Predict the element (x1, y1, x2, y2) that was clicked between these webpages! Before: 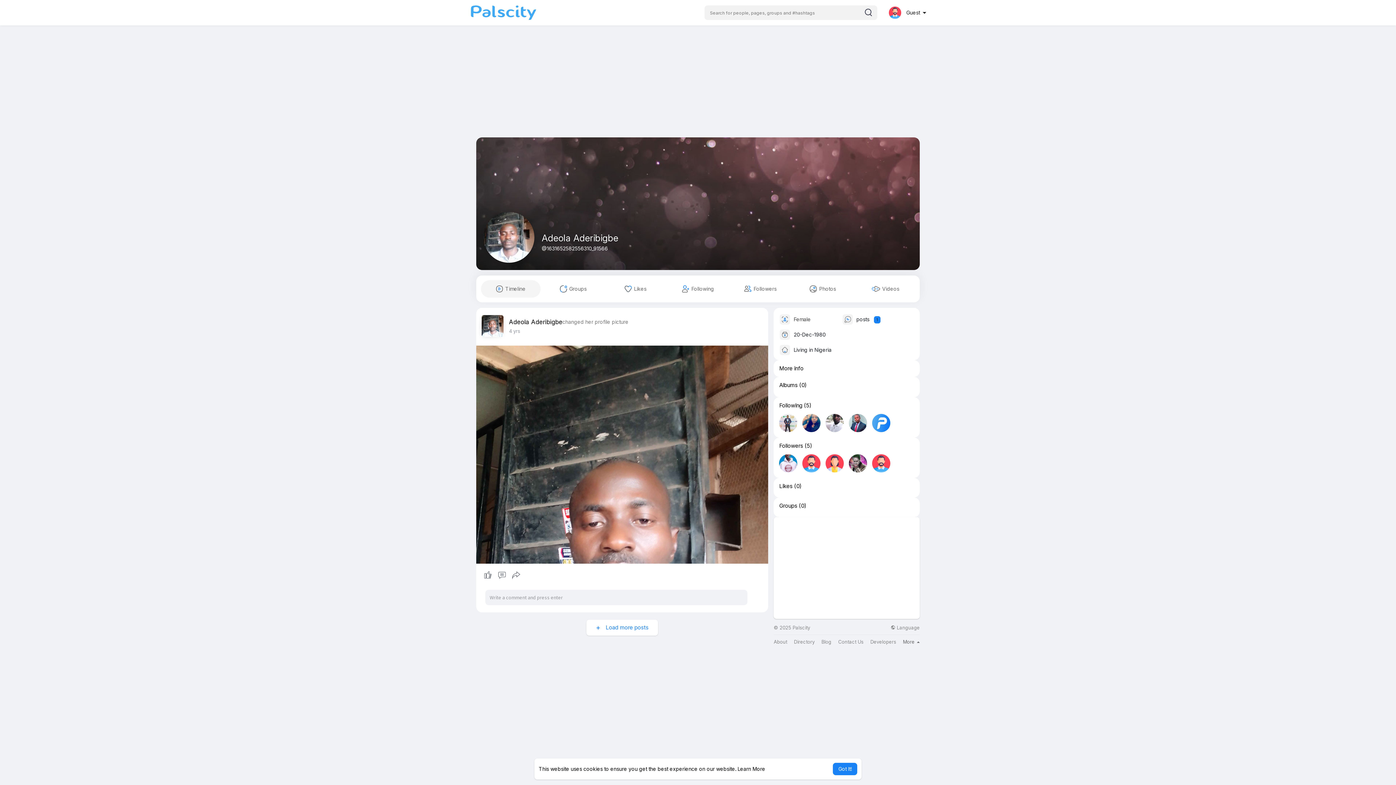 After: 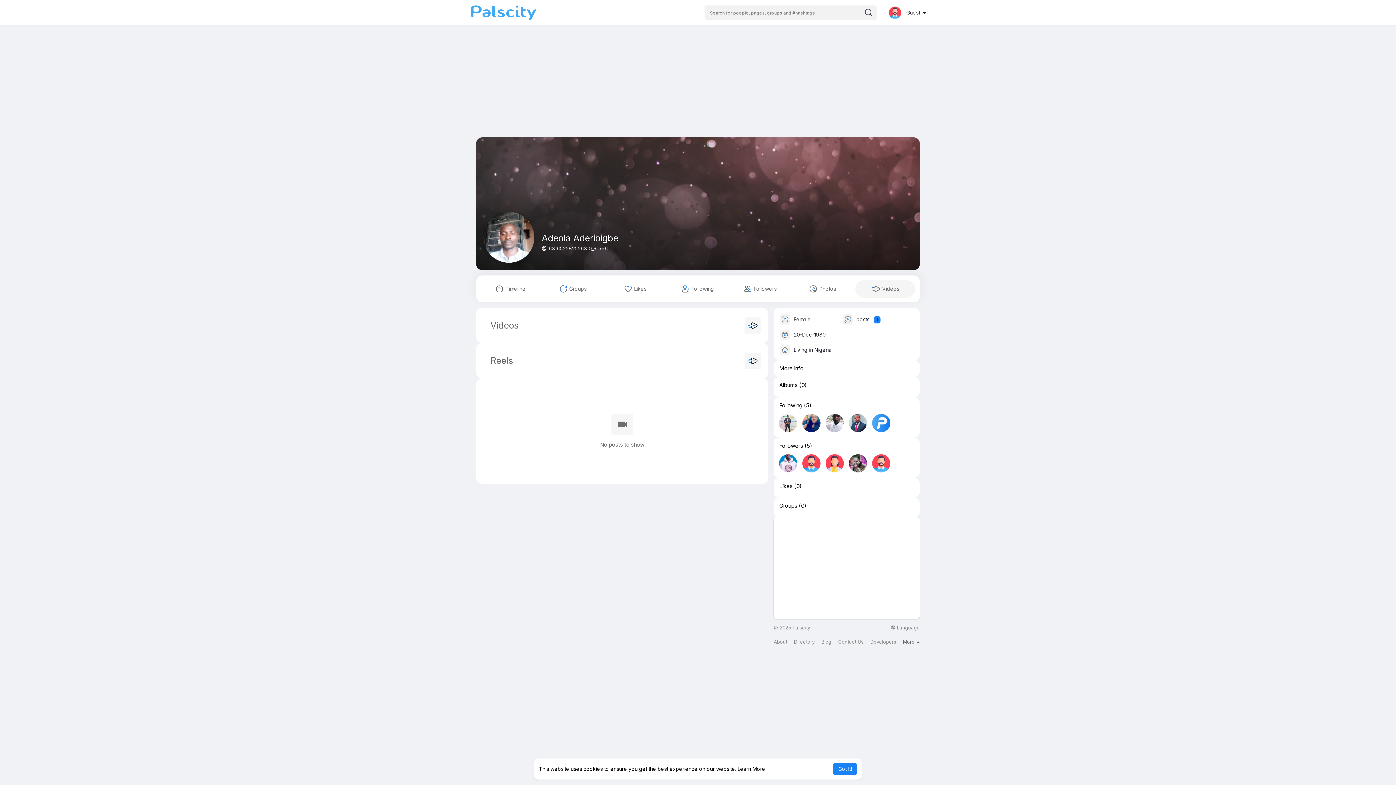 Action: bbox: (855, 280, 915, 297) label:  Videos